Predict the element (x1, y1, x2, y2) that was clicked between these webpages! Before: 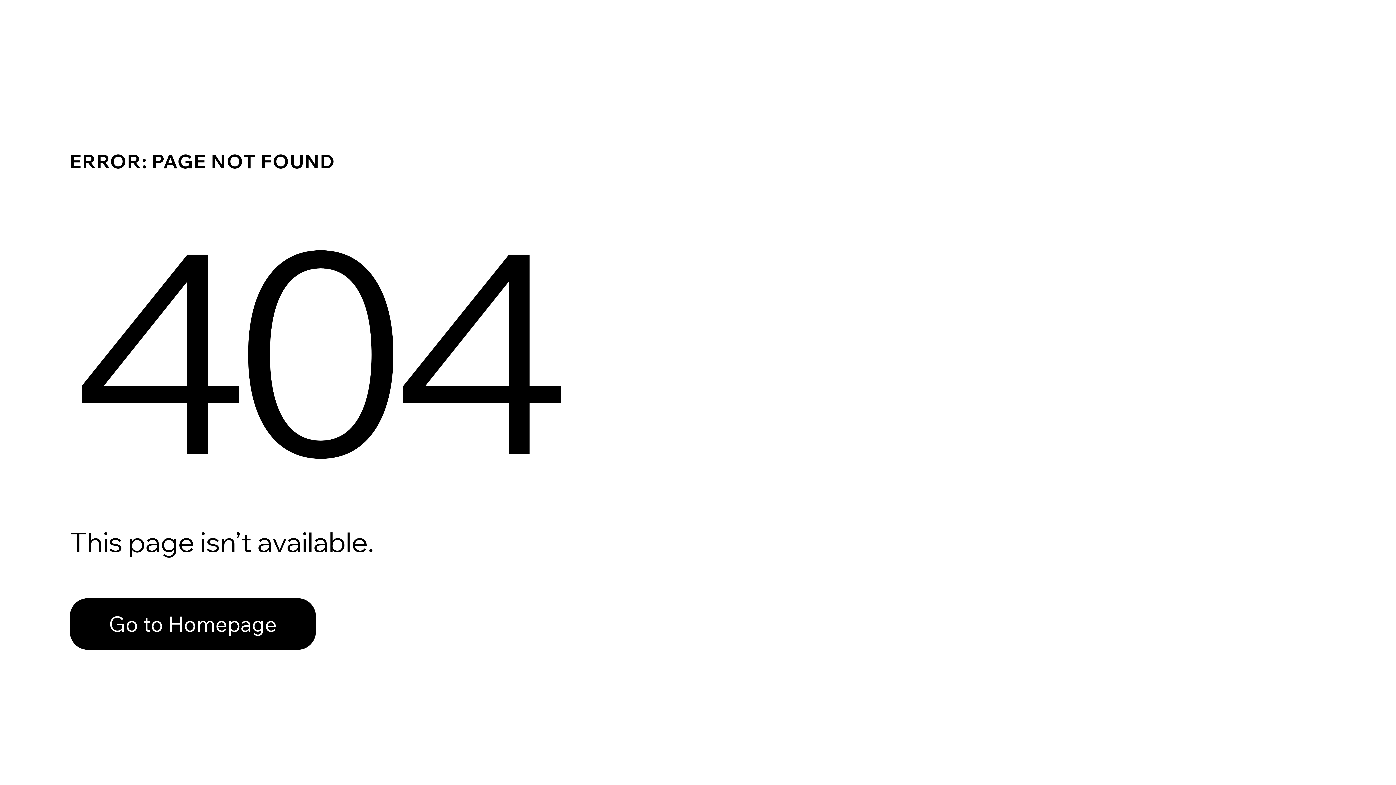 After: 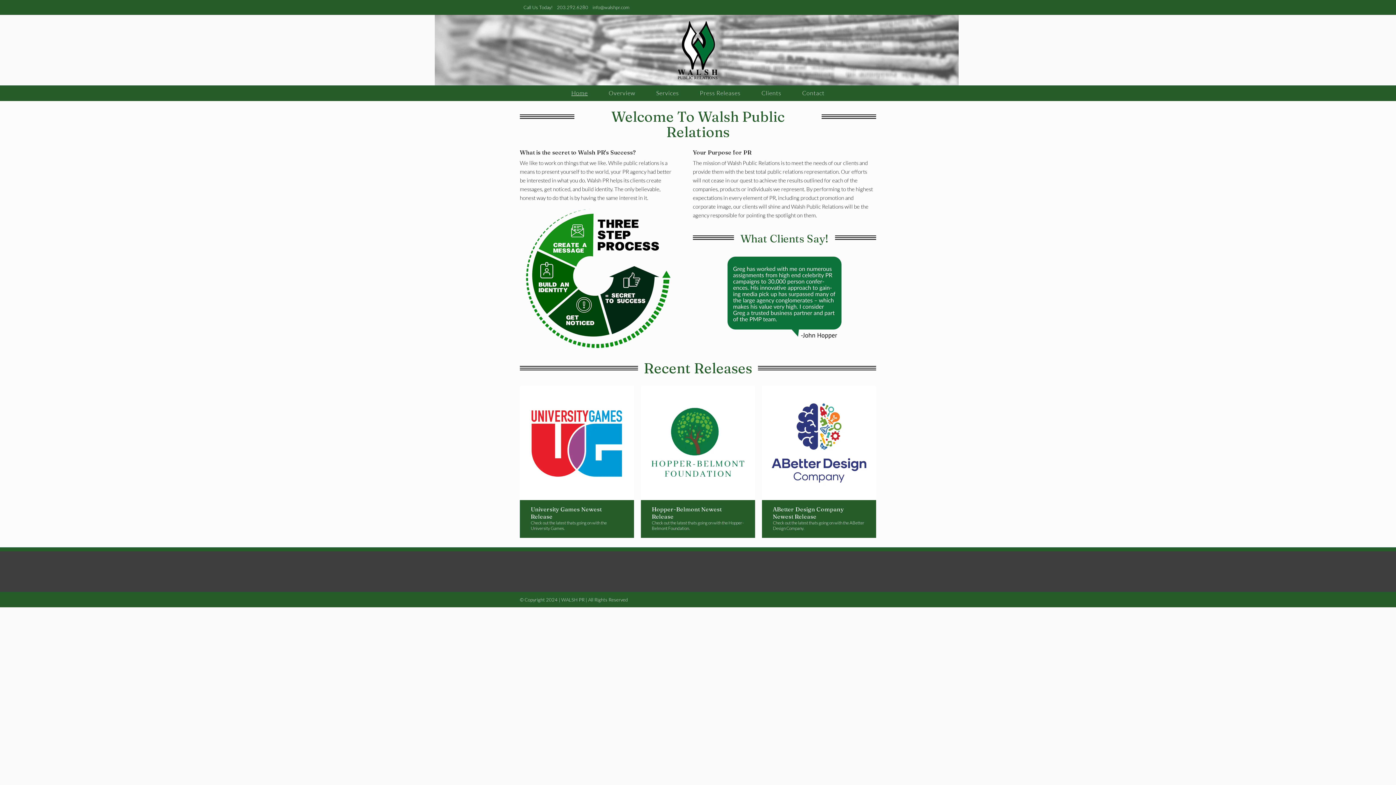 Action: bbox: (69, 582, 768, 659) label: Go to Homepage